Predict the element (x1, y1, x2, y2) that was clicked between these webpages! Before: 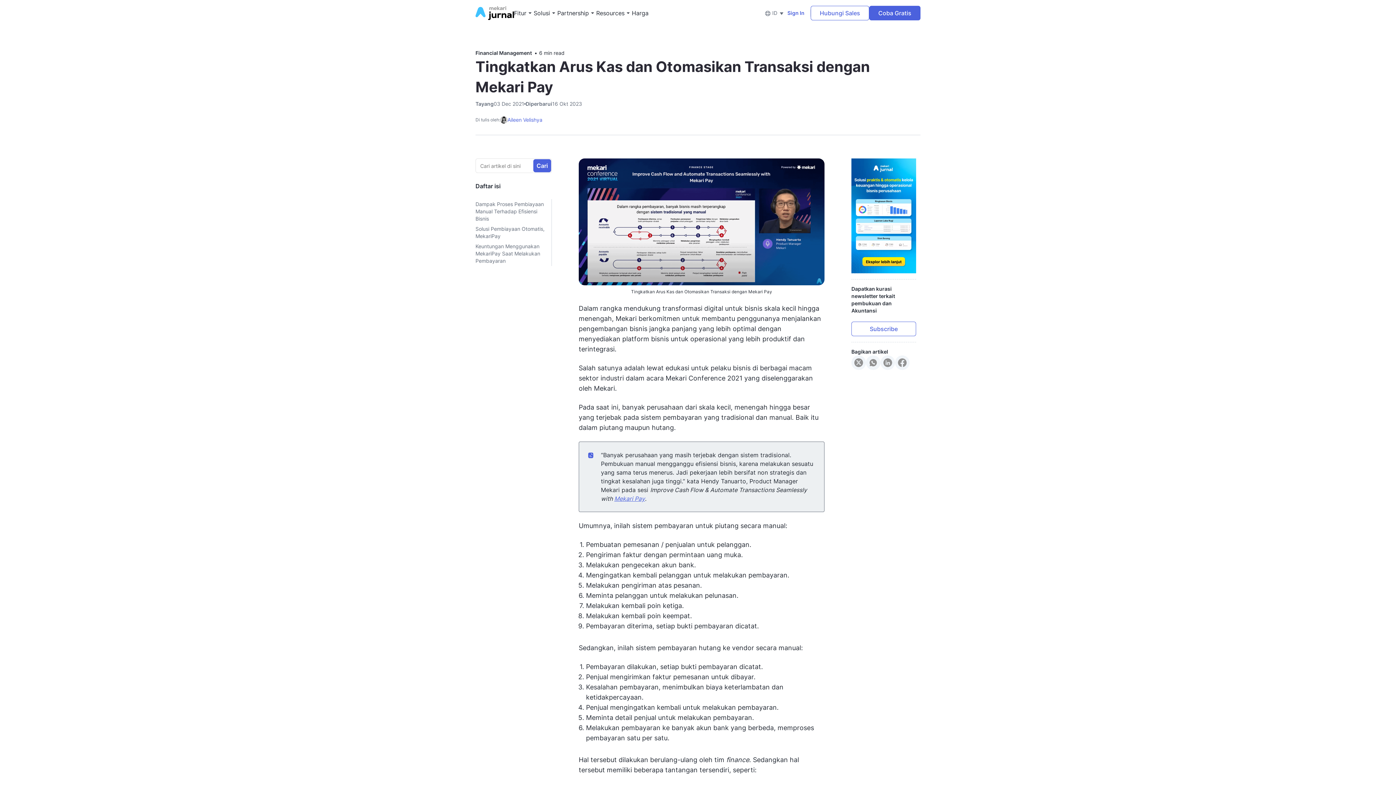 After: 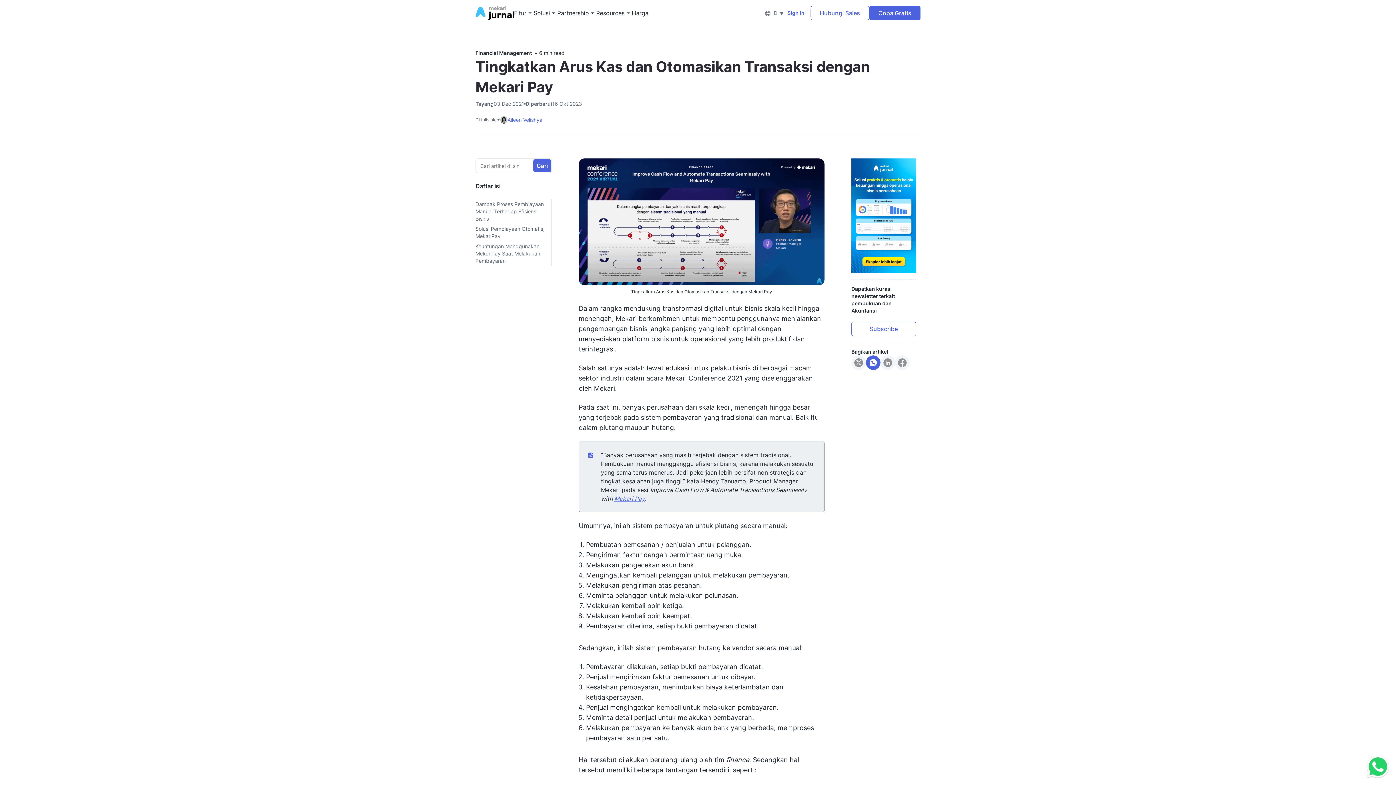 Action: label: Whatsapp bbox: (866, 355, 880, 370)